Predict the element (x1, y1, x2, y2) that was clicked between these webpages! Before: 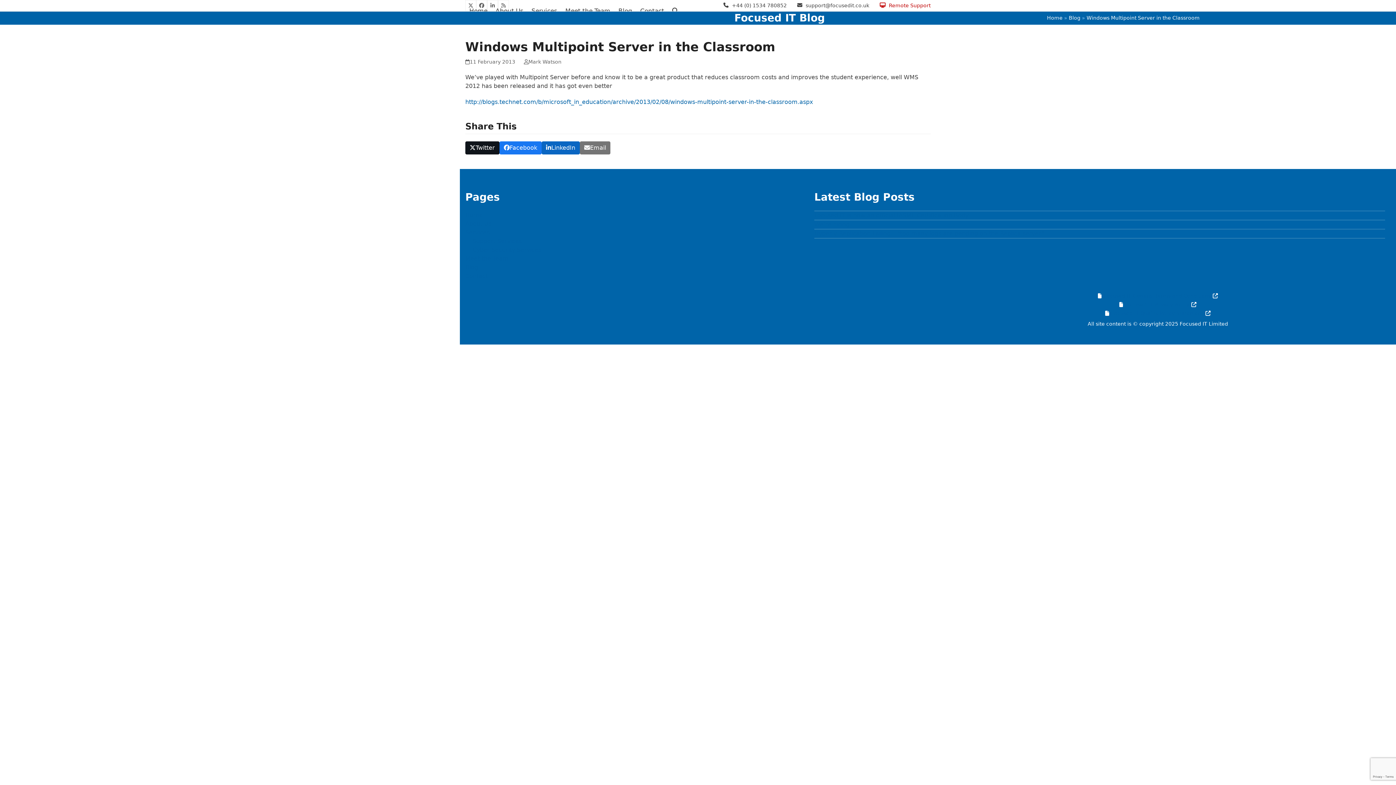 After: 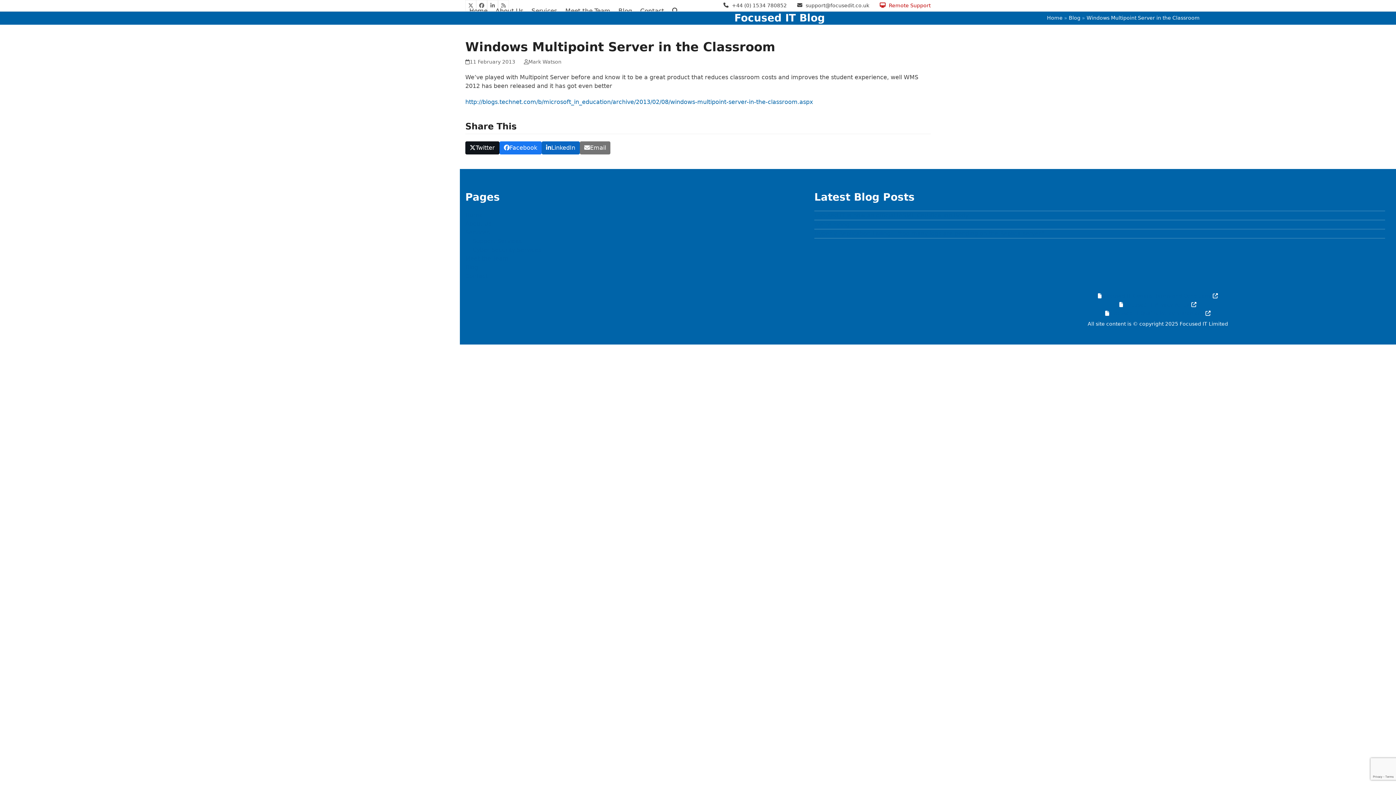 Action: bbox: (1125, 301, 1189, 307) label: Focused IT Privacy Policy